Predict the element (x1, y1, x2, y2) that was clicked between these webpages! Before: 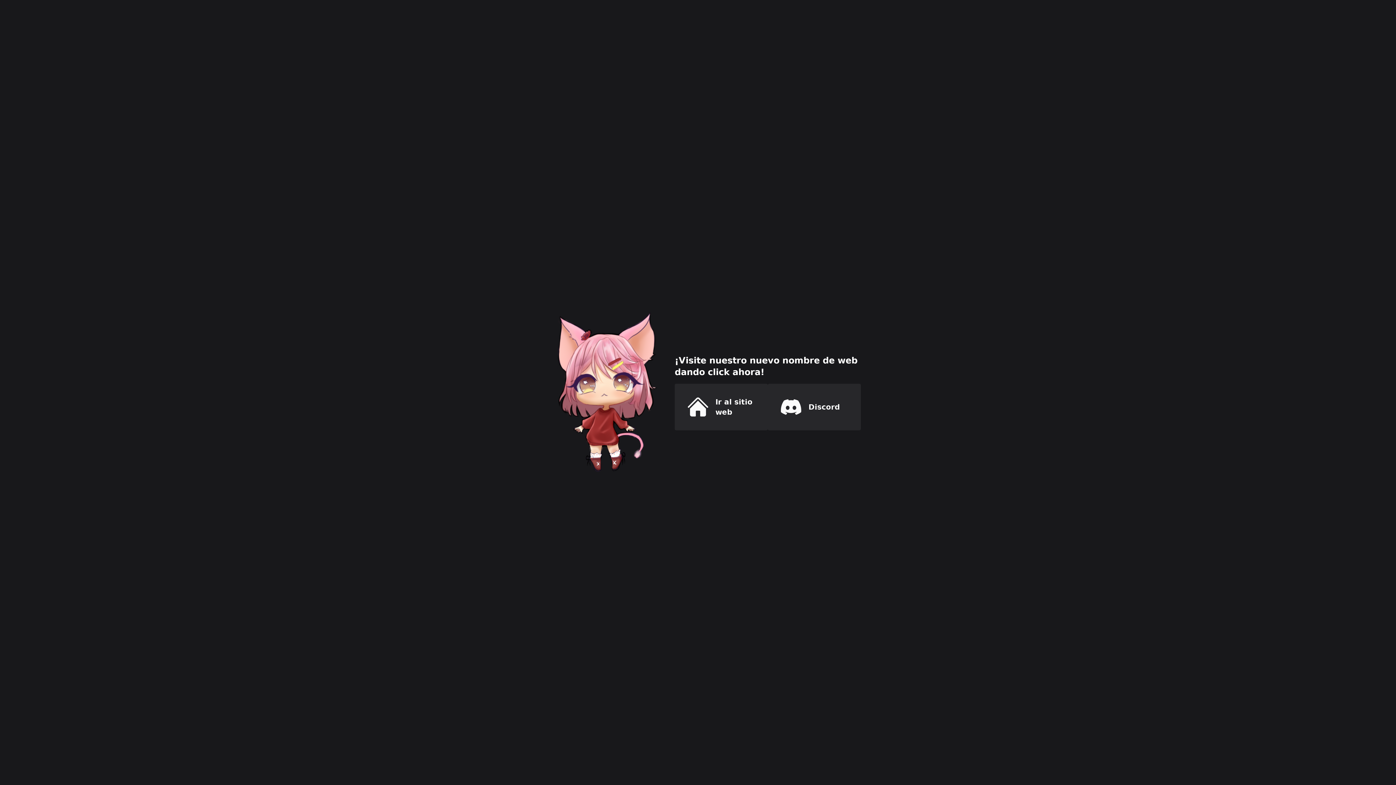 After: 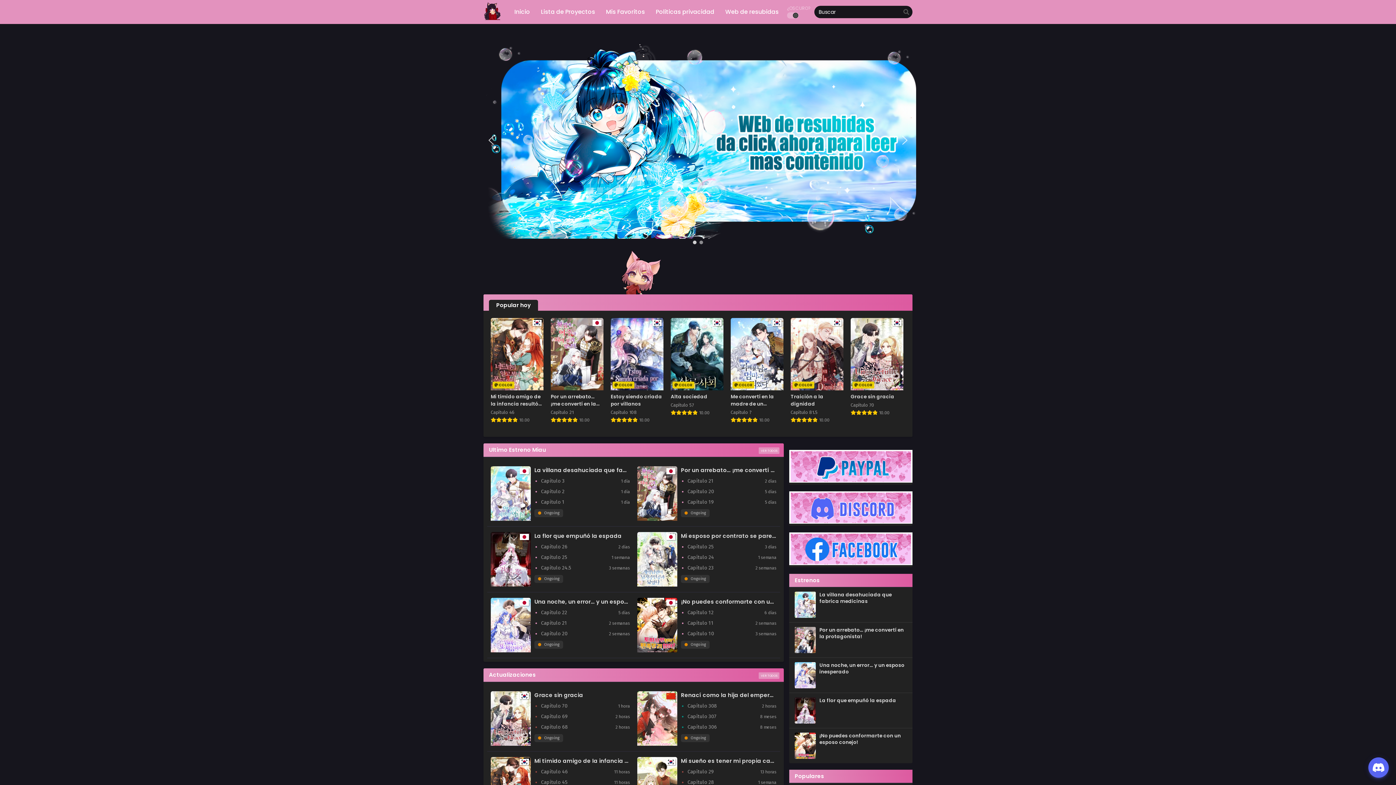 Action: label: Ir al sitio web bbox: (674, 384, 768, 430)